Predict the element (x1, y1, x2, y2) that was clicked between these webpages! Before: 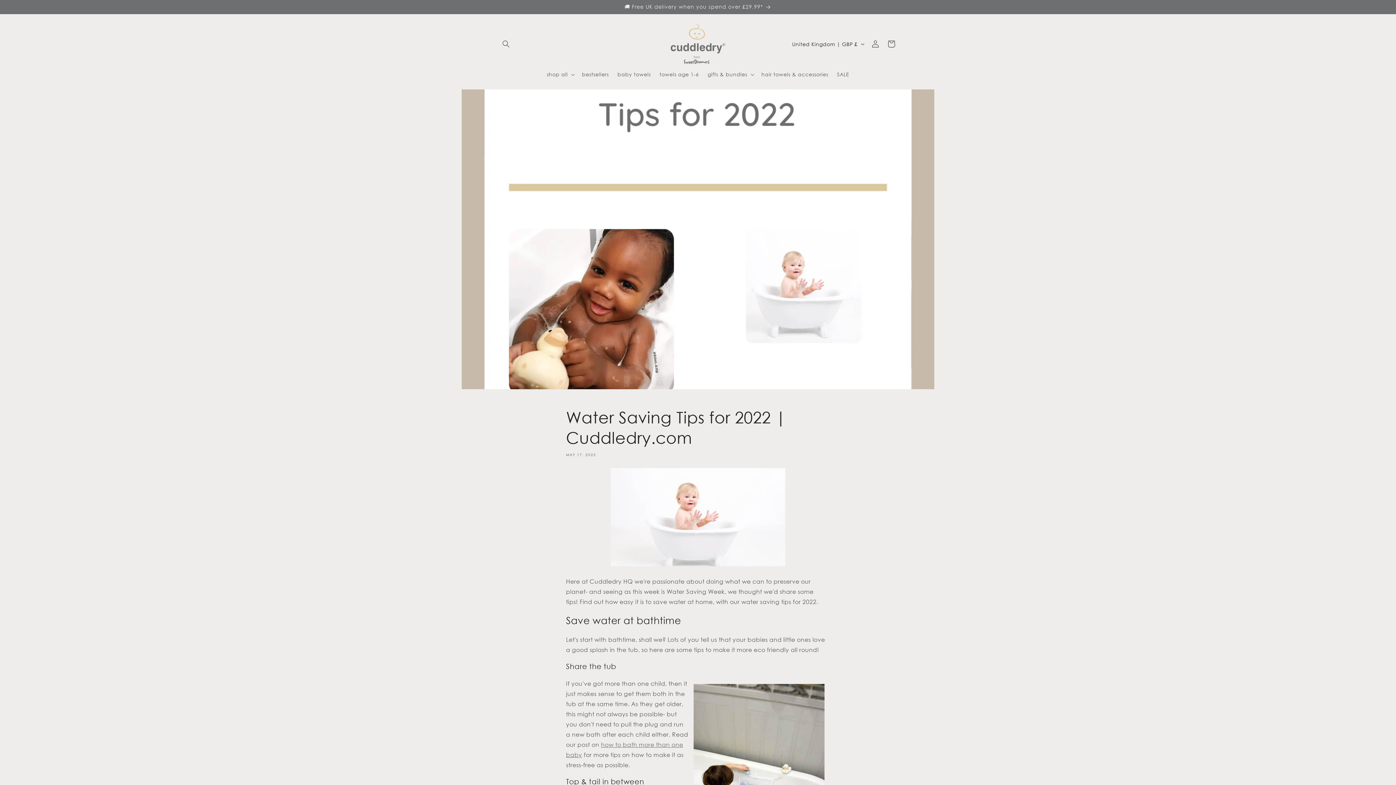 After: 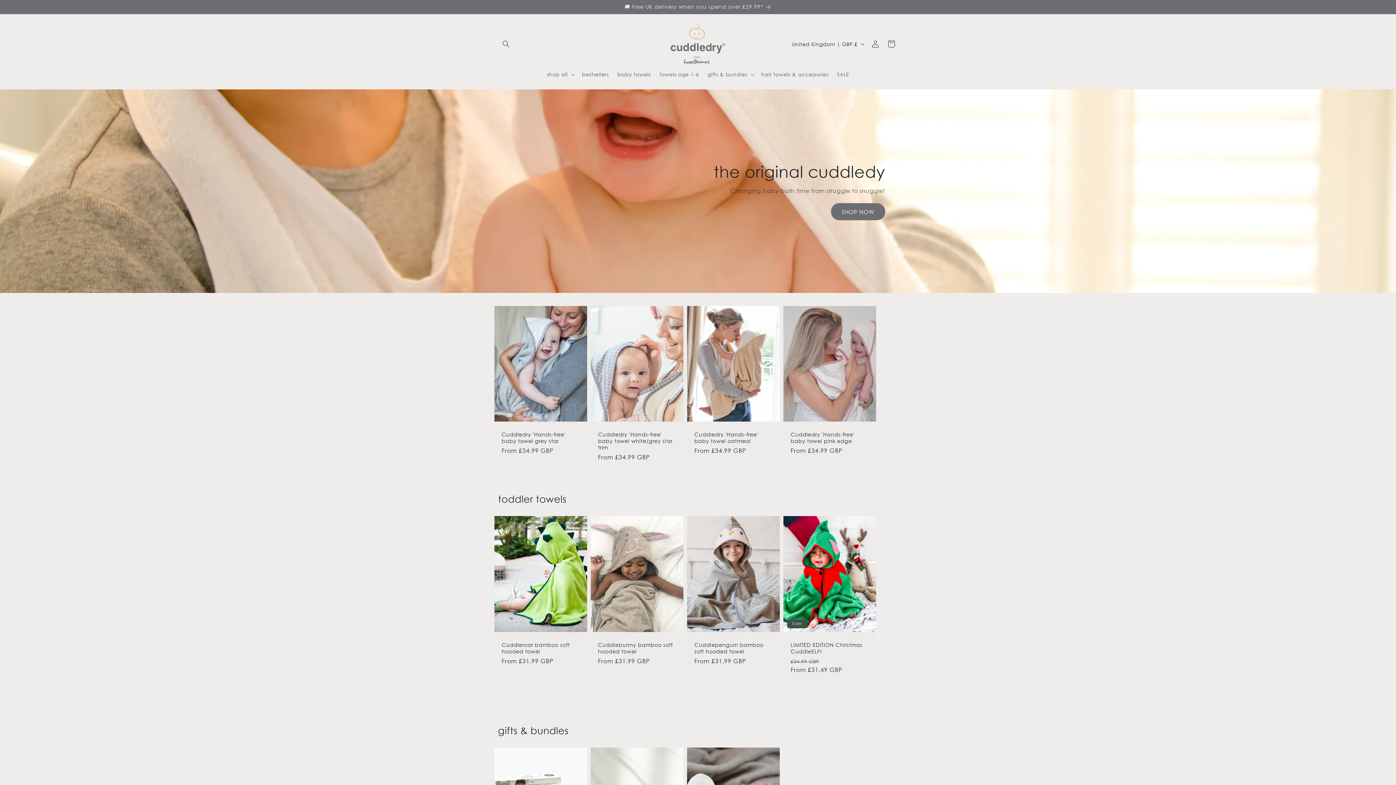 Action: bbox: (668, 21, 728, 66)